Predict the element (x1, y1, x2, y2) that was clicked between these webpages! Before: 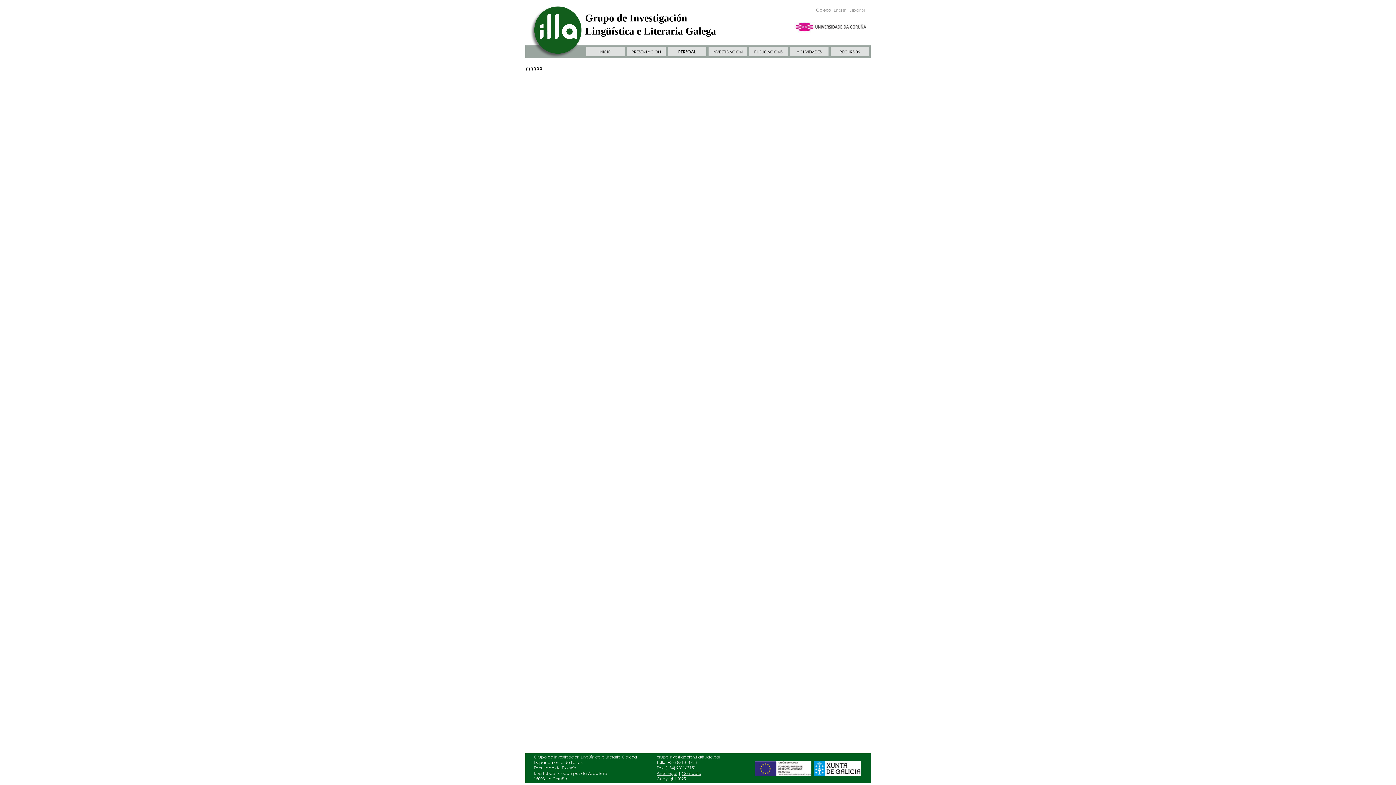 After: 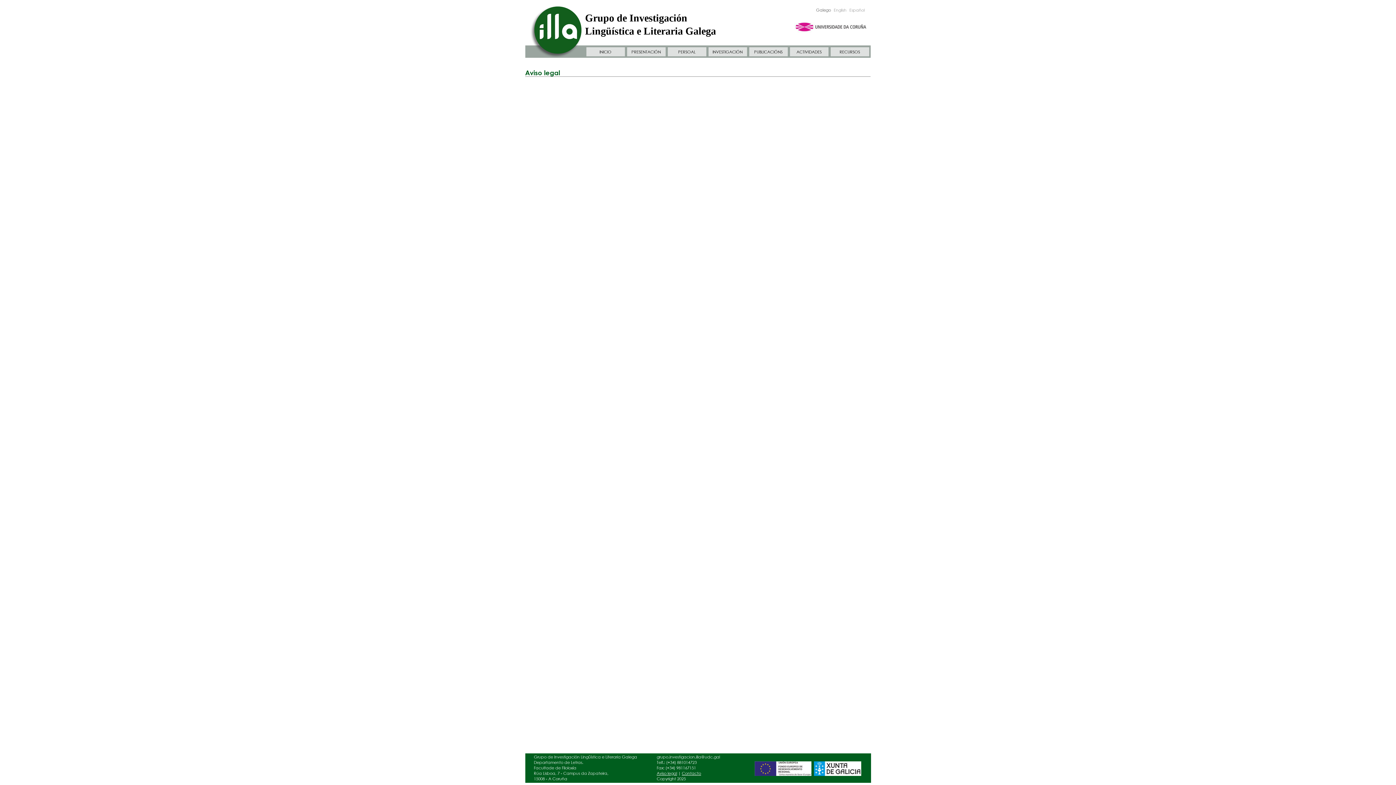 Action: label: Aviso legal bbox: (656, 771, 677, 776)